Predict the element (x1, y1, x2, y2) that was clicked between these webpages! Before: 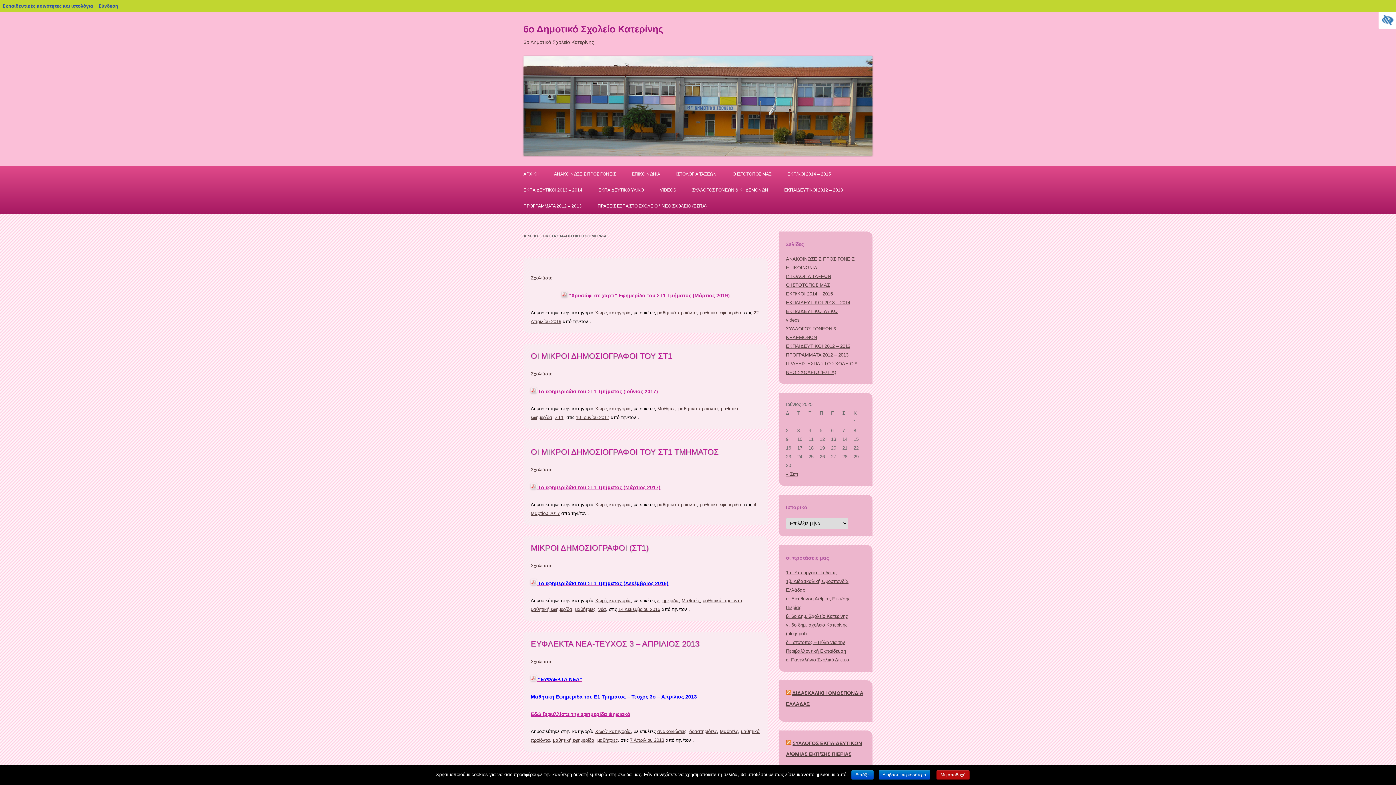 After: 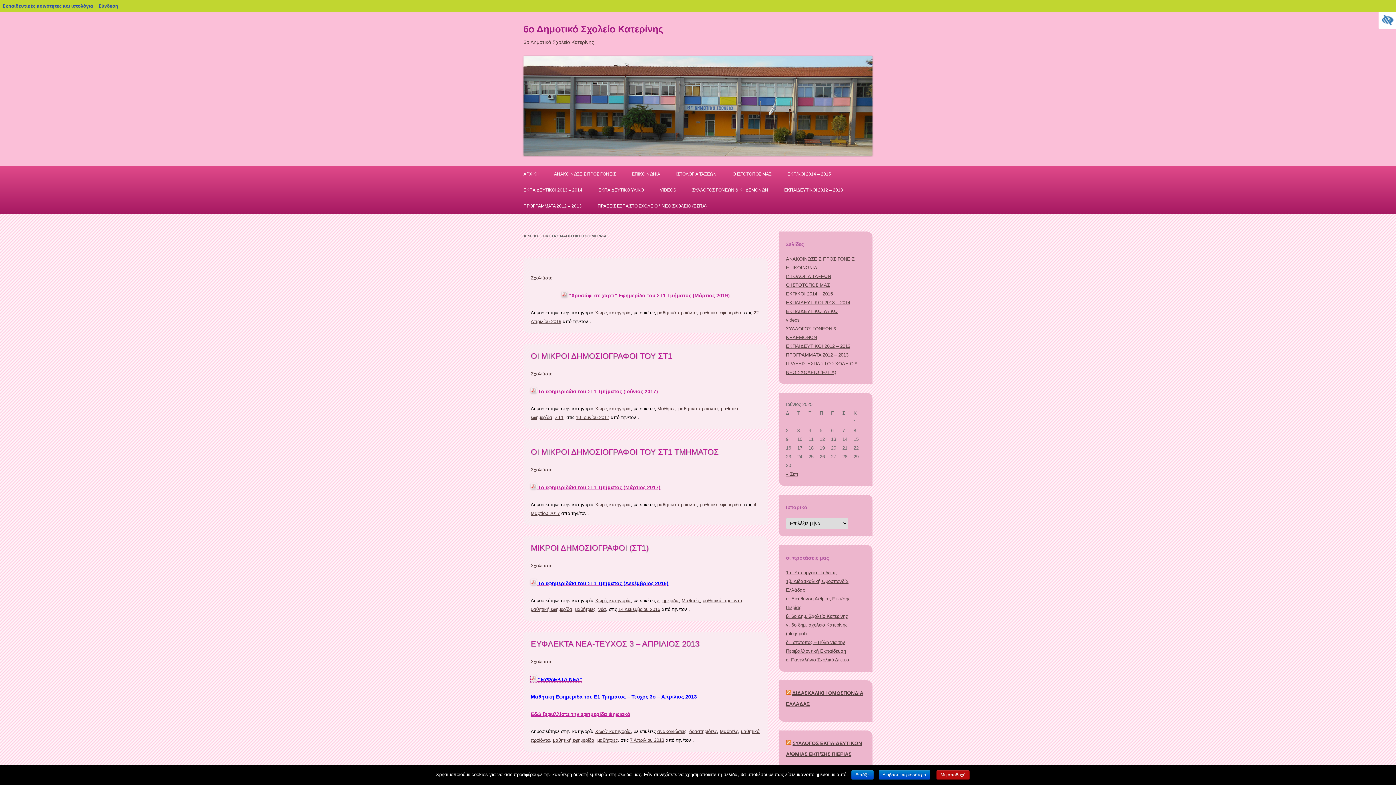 Action: label:  “ΕΥΦΛΕΚΤΑ ΝΕΑ” bbox: (530, 676, 582, 682)